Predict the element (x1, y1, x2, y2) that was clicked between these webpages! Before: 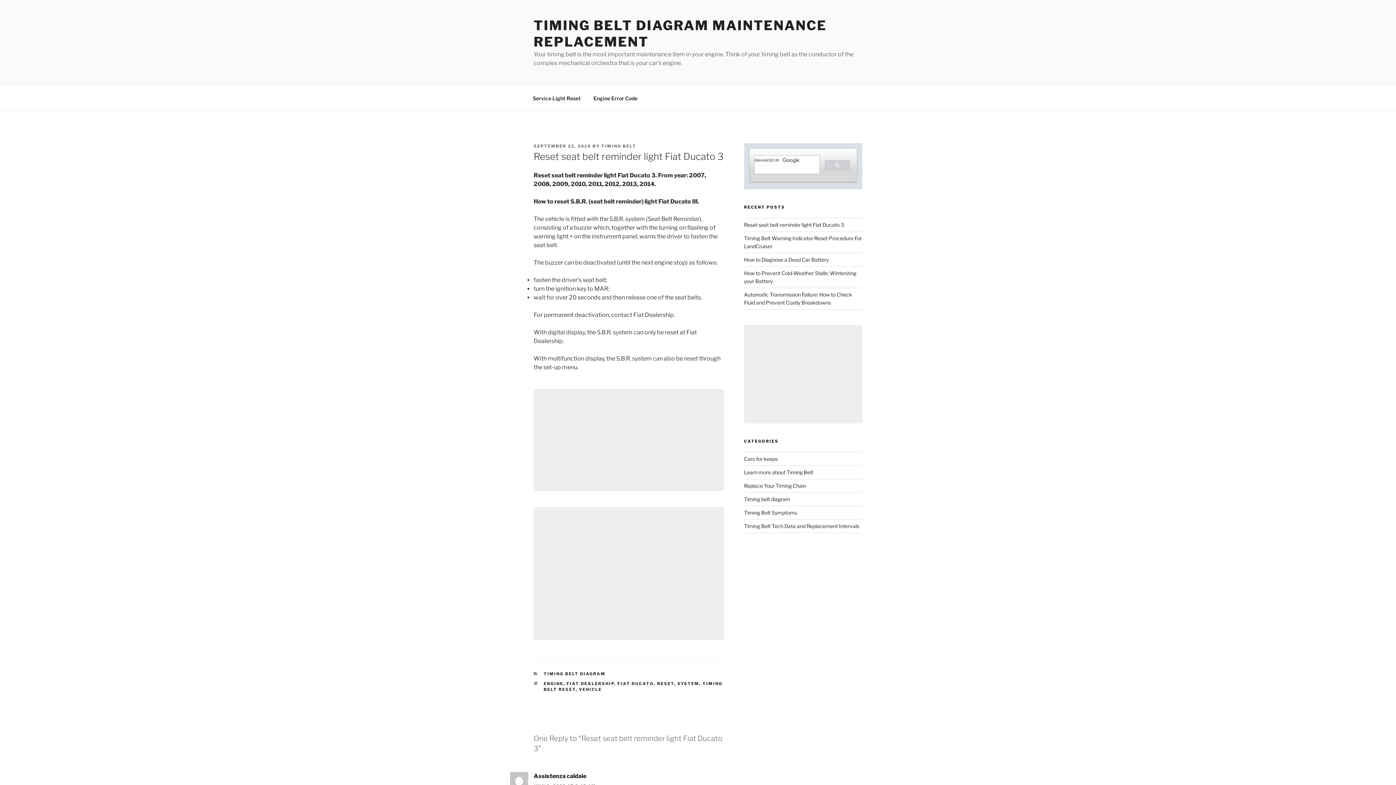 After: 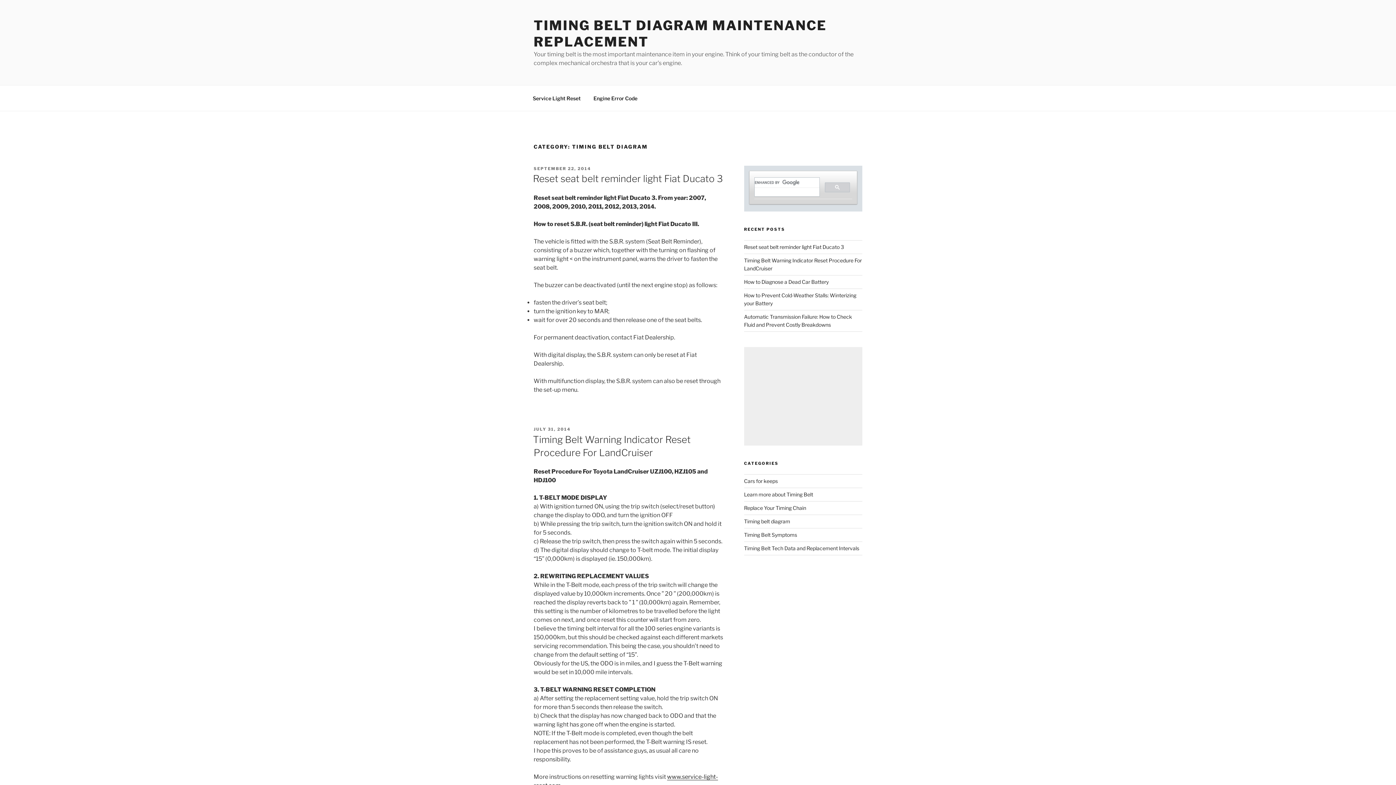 Action: bbox: (543, 671, 605, 676) label: TIMING BELT DIAGRAM